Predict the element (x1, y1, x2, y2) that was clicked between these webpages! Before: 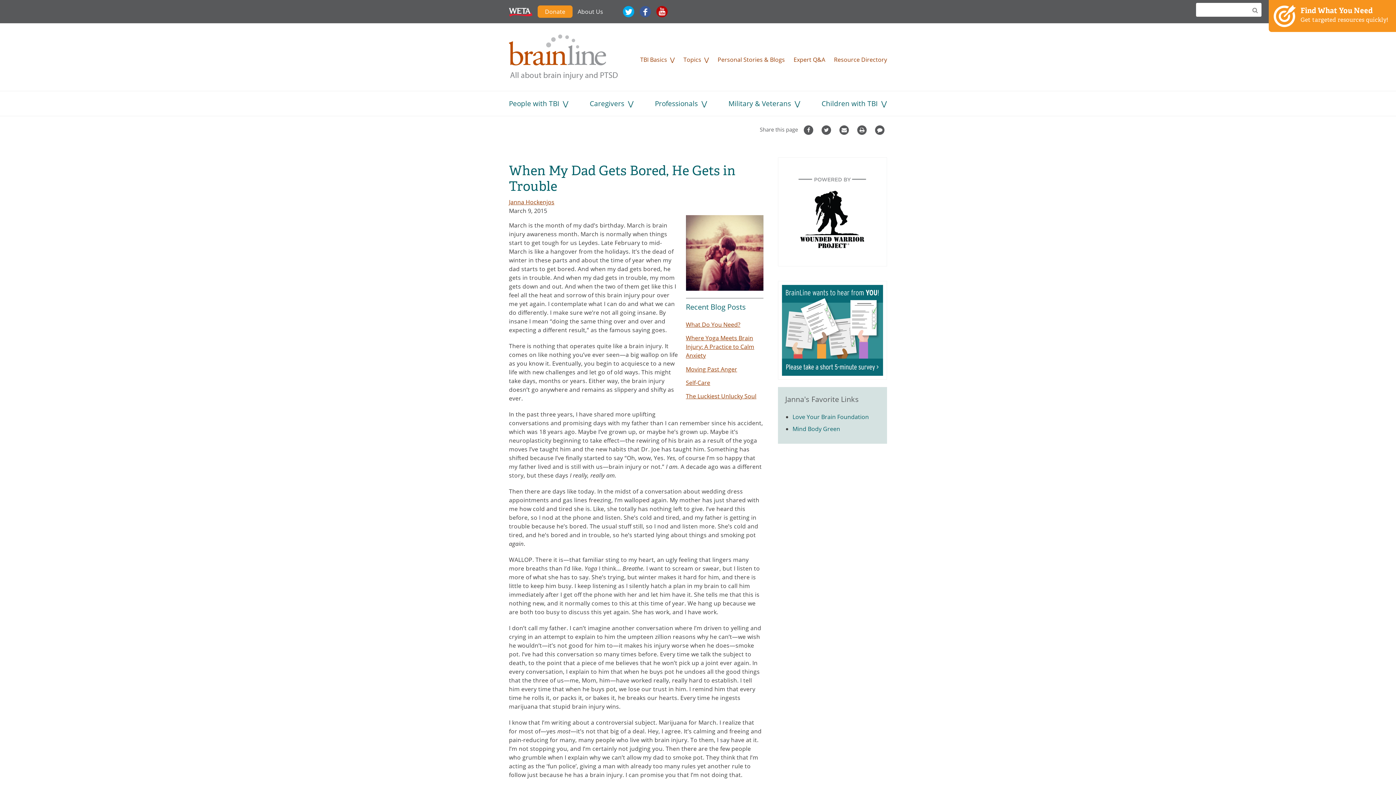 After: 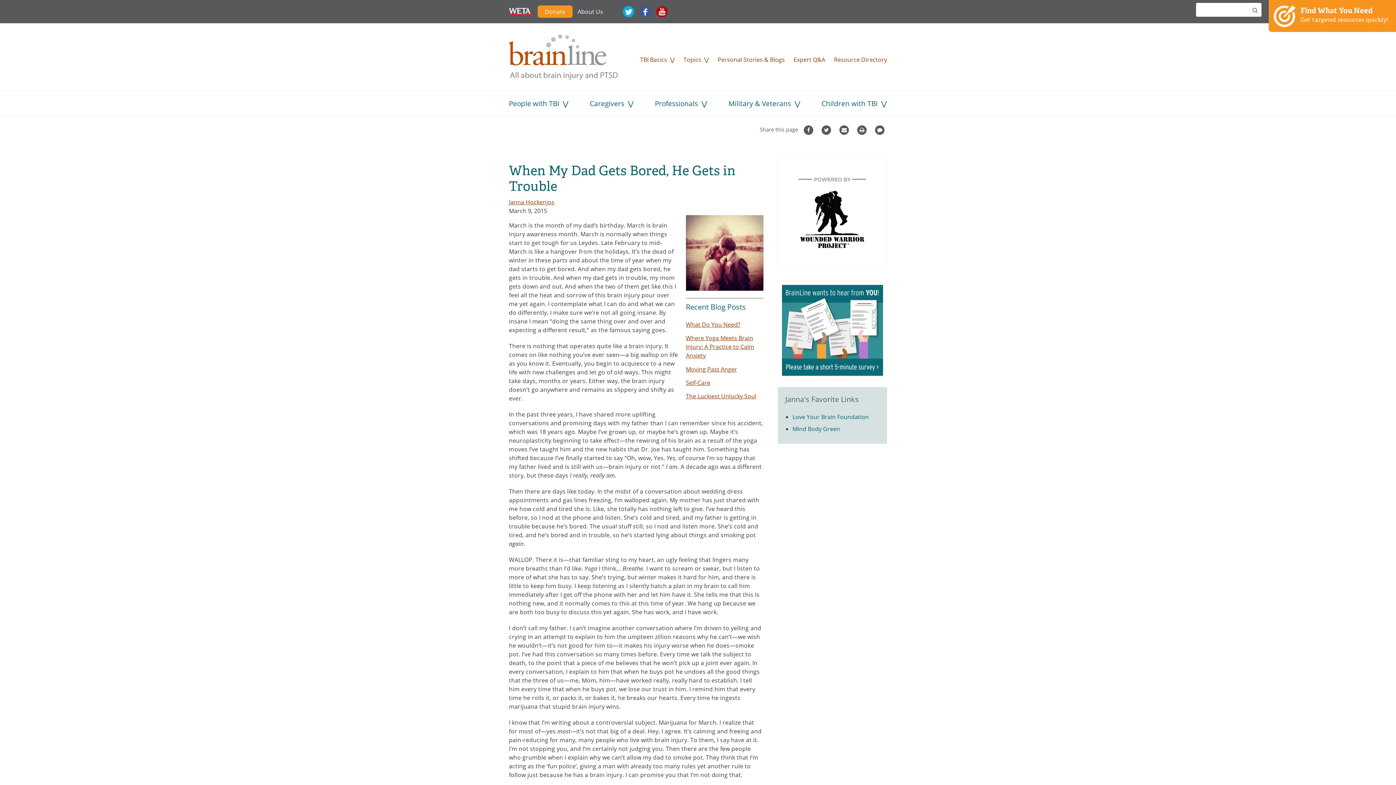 Action: bbox: (622, 5, 634, 17) label: Twitter